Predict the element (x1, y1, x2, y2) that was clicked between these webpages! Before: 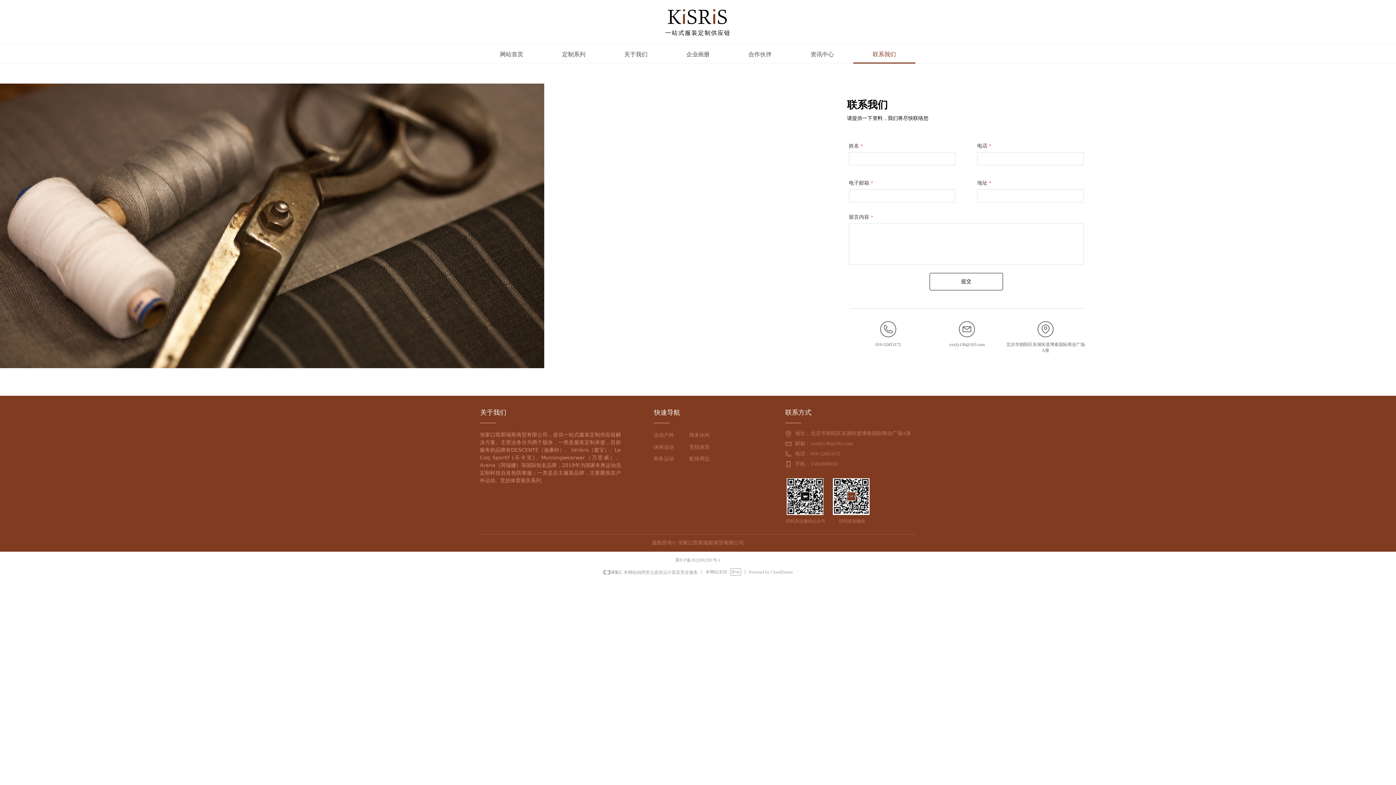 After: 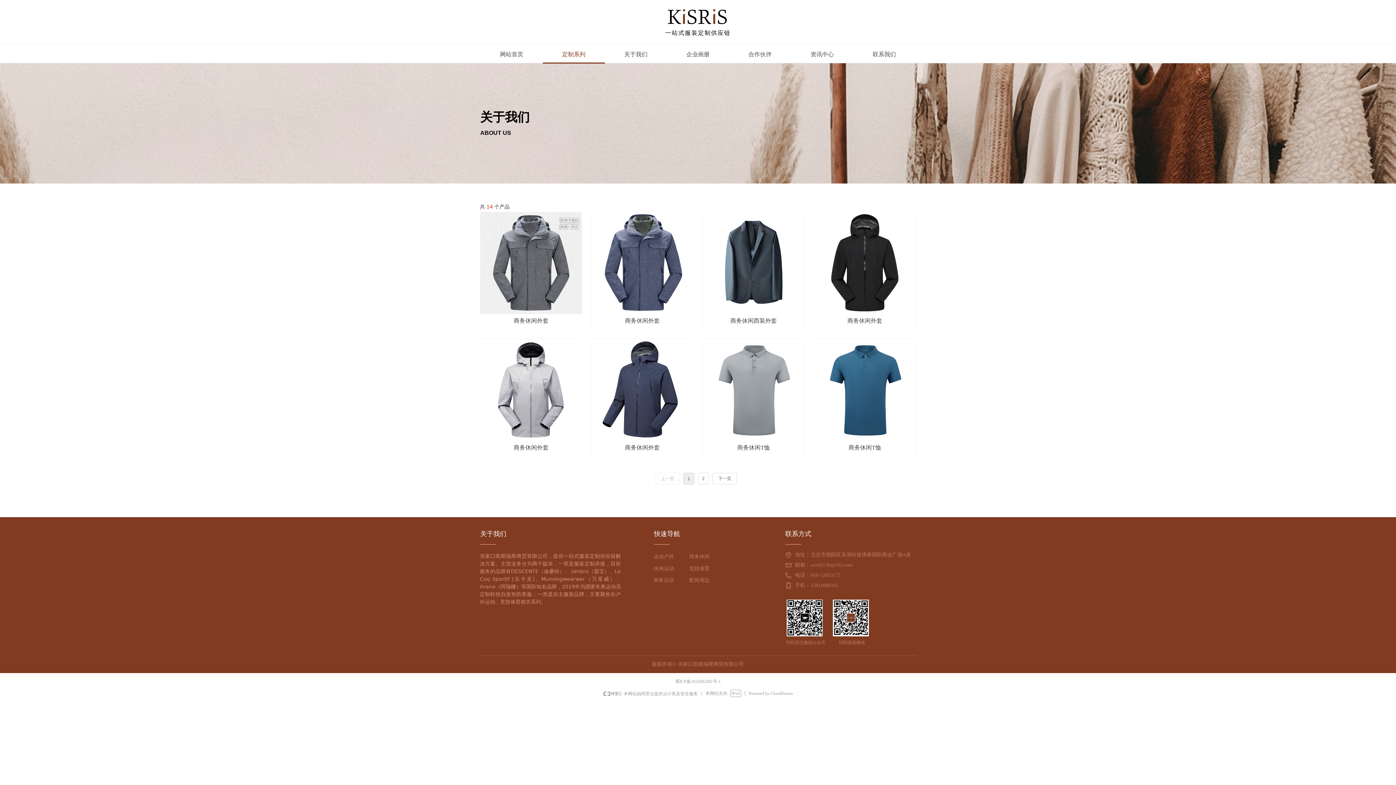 Action: label: 商务休闲 bbox: (674, 429, 725, 441)